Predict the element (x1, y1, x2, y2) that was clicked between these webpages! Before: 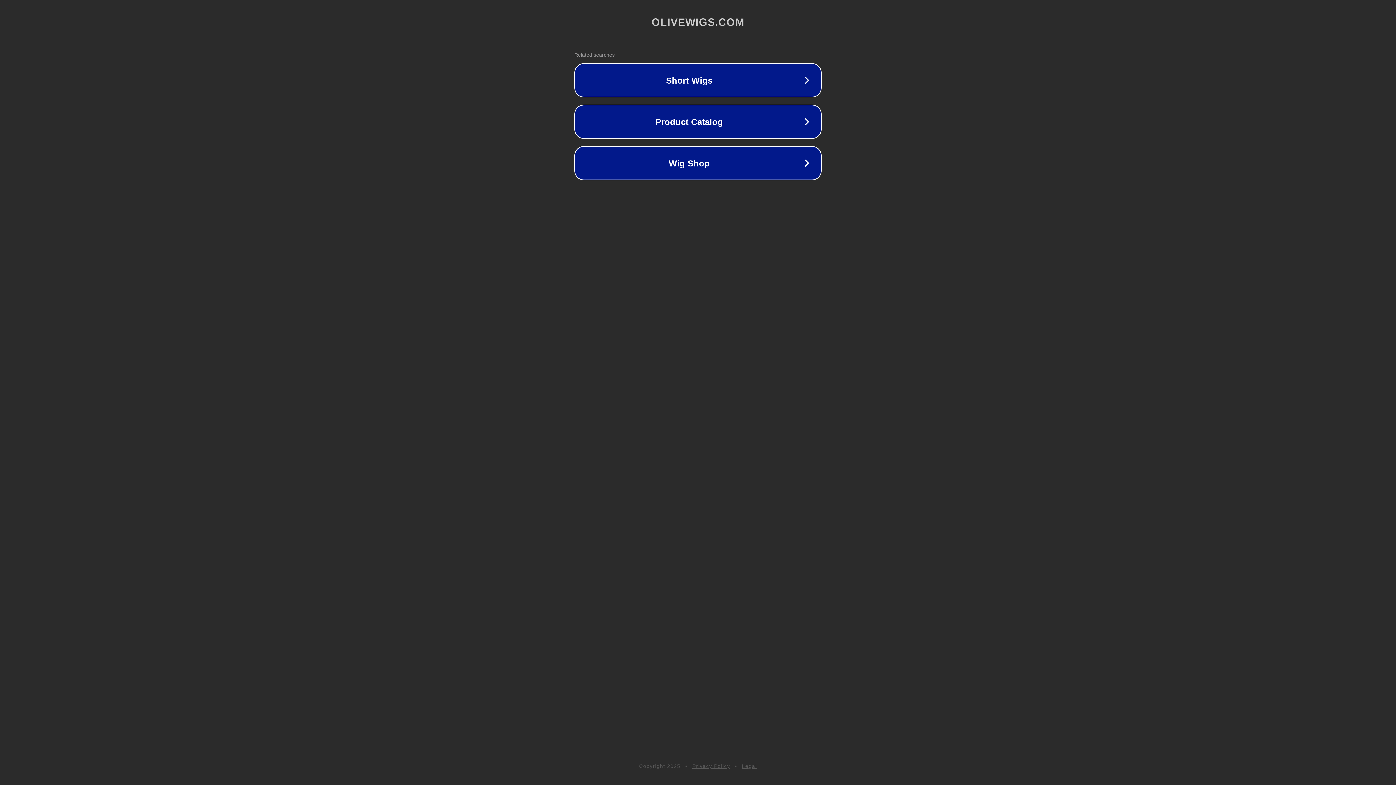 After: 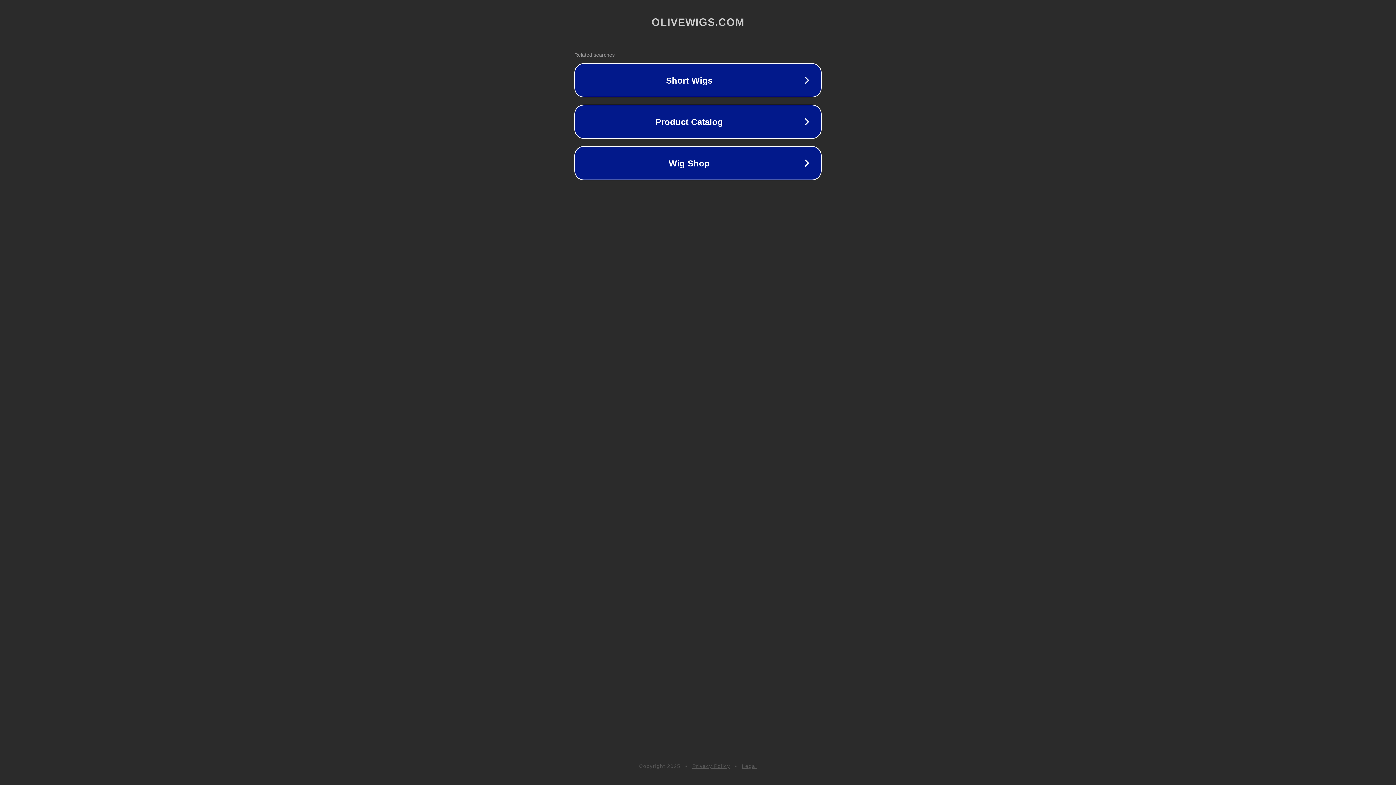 Action: label: Legal bbox: (742, 763, 757, 769)